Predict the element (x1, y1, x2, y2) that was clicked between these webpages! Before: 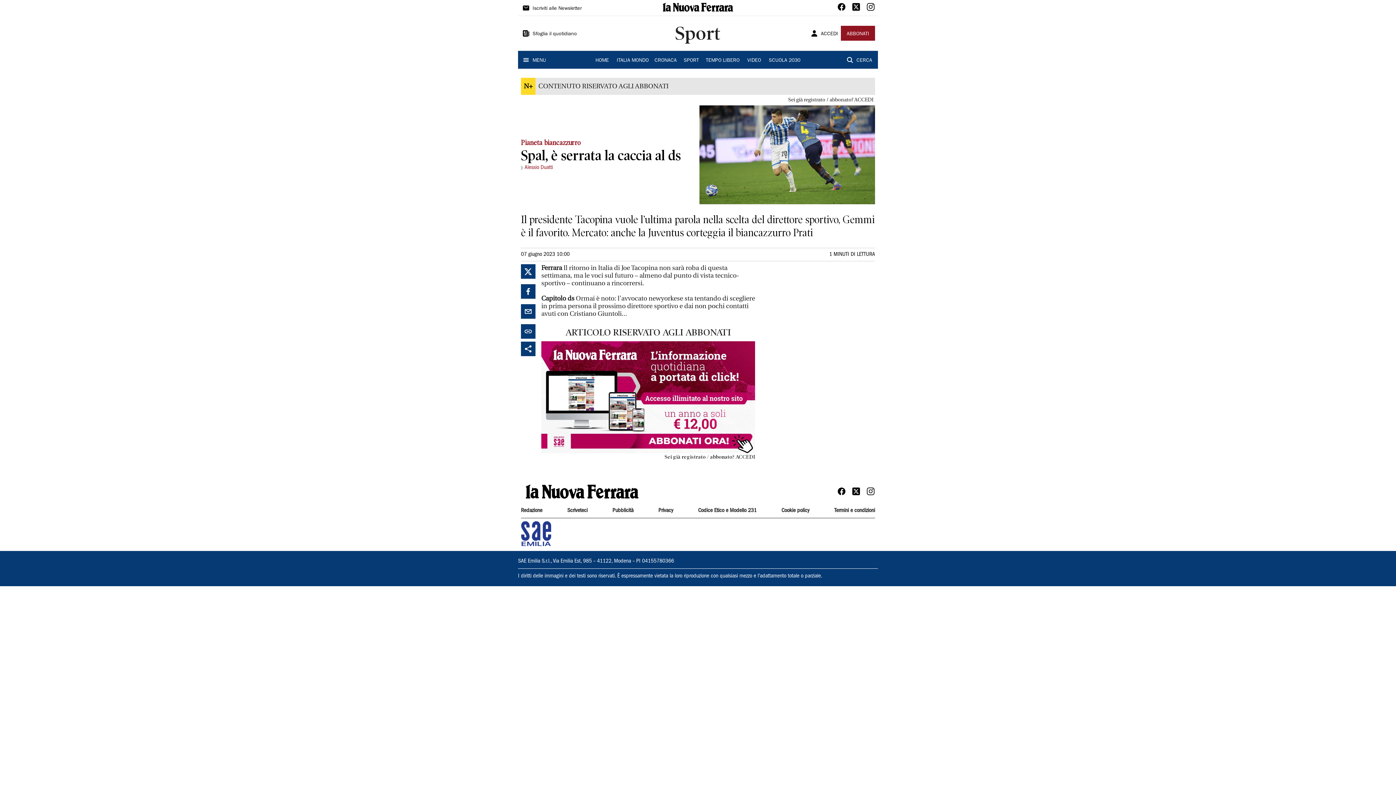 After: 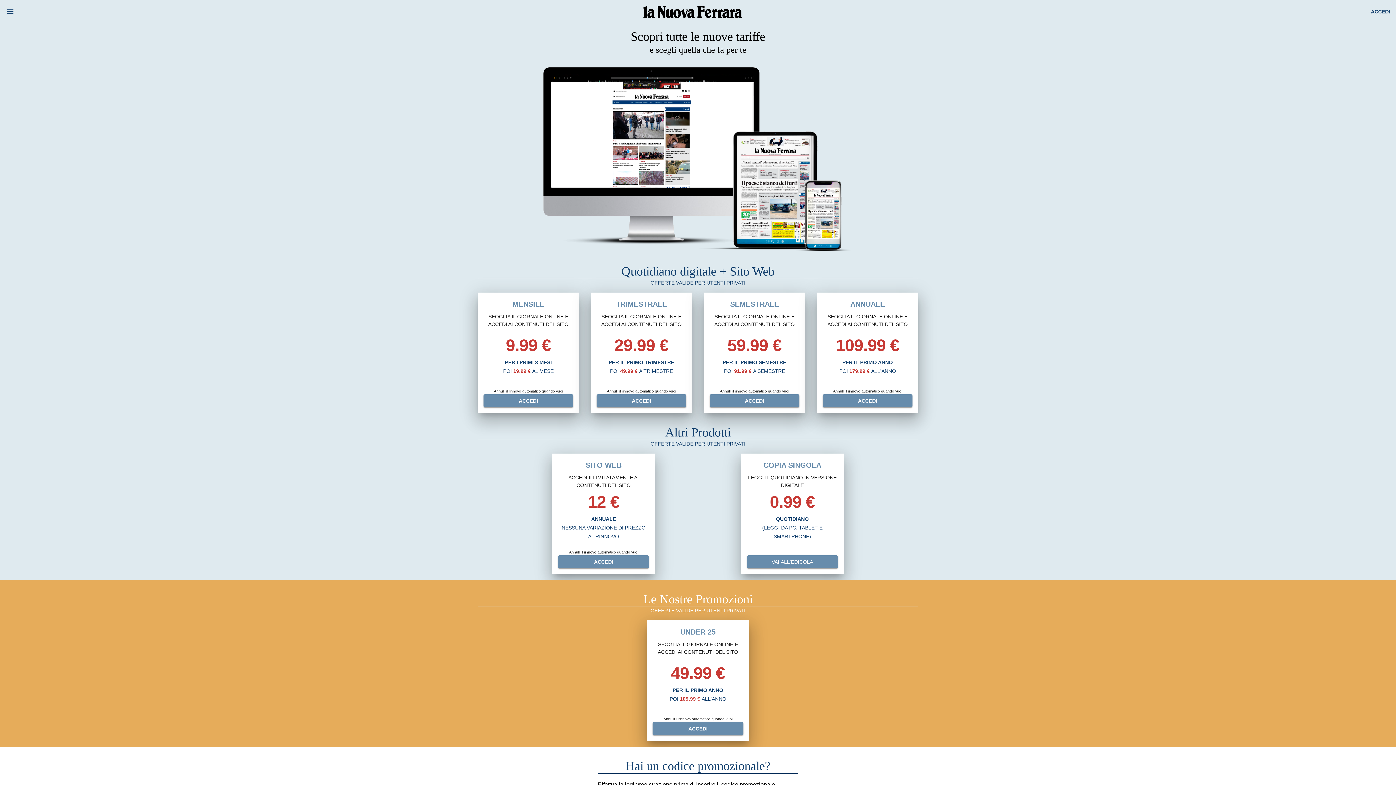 Action: bbox: (846, 29, 869, 38) label: ABBONATI